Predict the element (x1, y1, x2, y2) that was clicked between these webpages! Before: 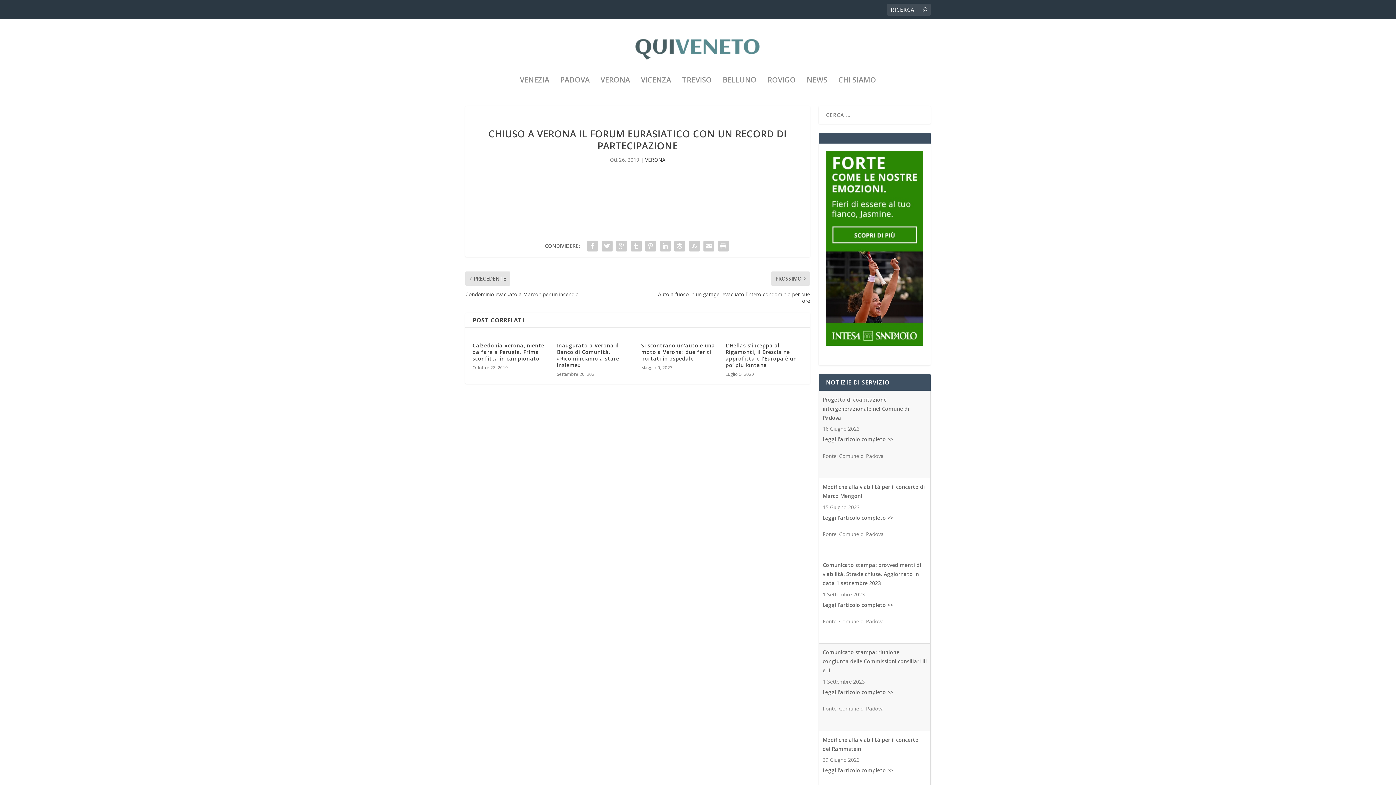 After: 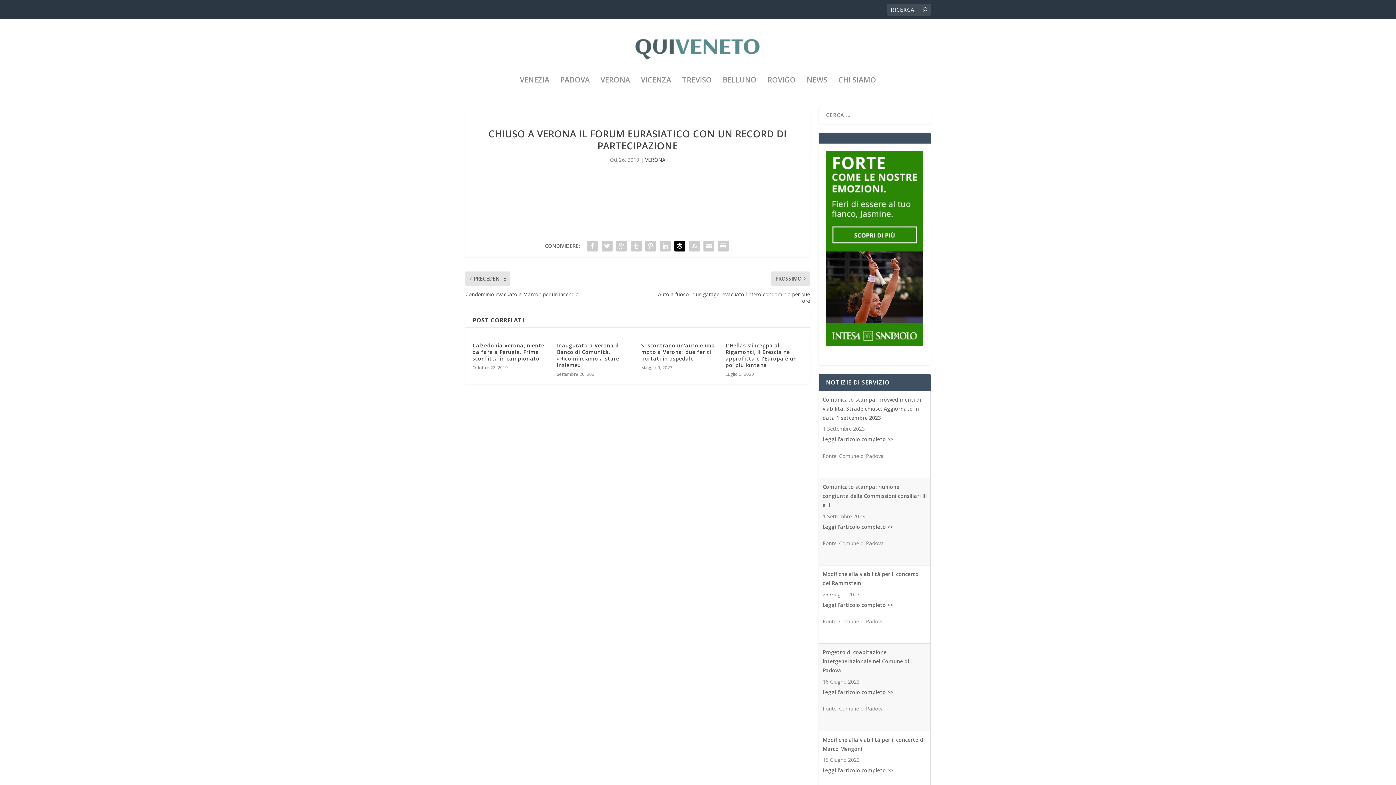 Action: bbox: (672, 238, 687, 253)